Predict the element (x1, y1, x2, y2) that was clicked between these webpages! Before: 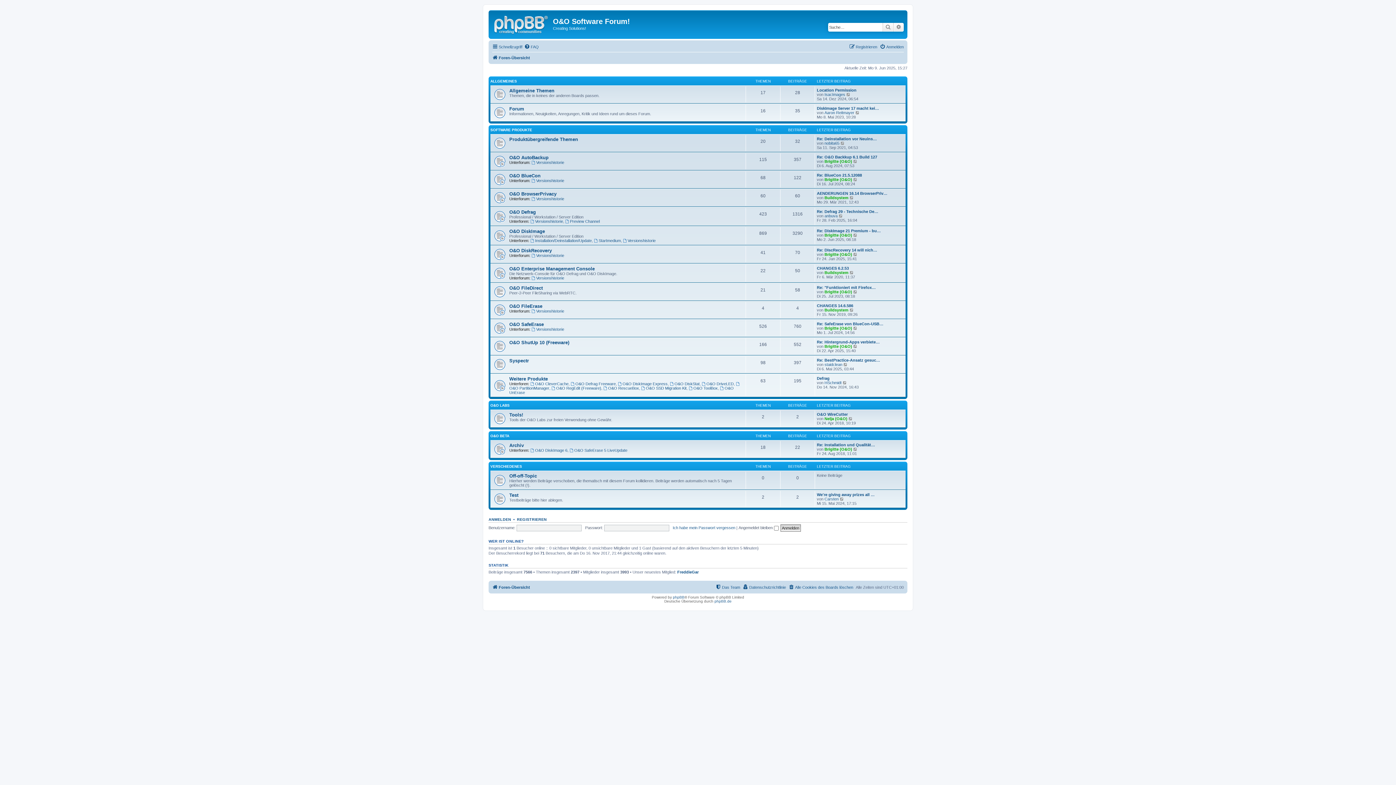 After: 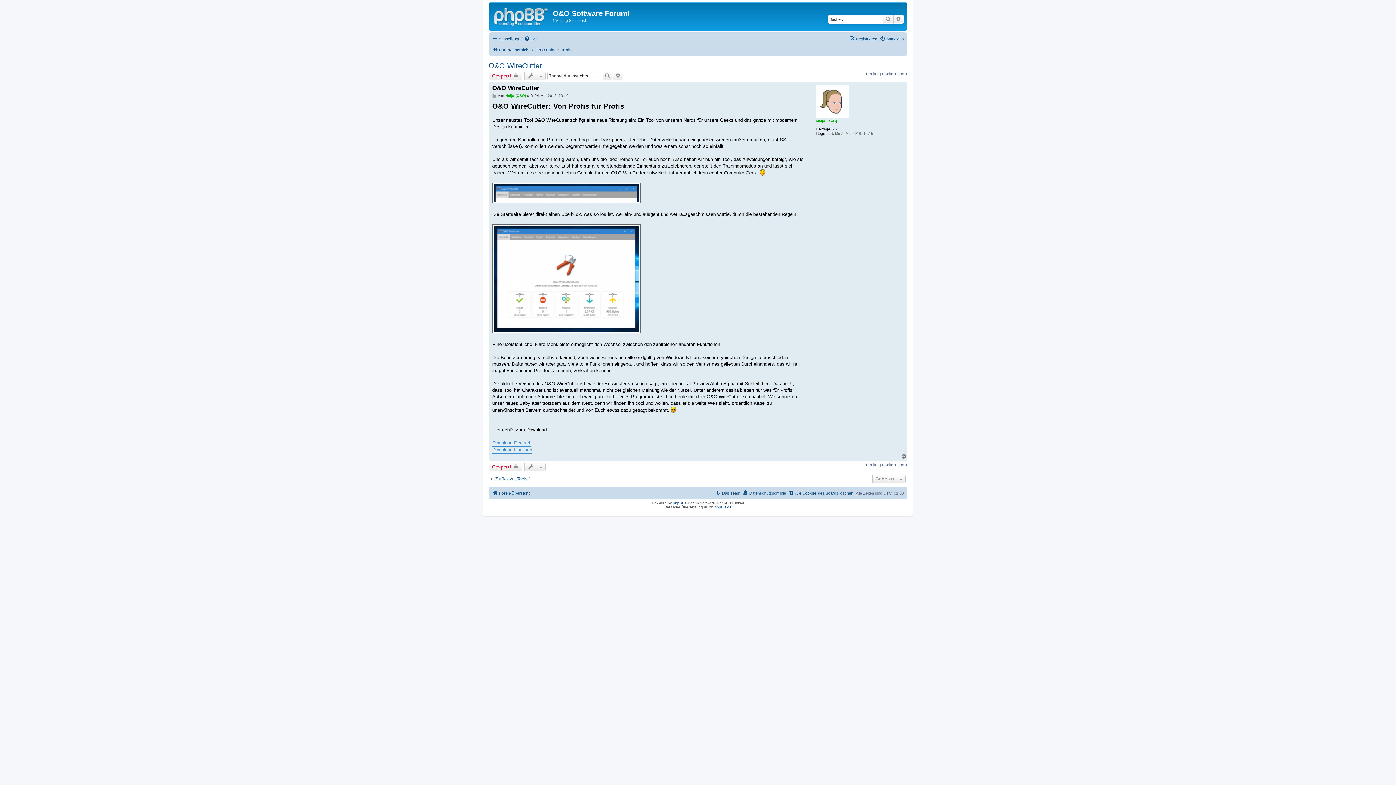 Action: label: O&O WireCutter bbox: (817, 412, 848, 416)